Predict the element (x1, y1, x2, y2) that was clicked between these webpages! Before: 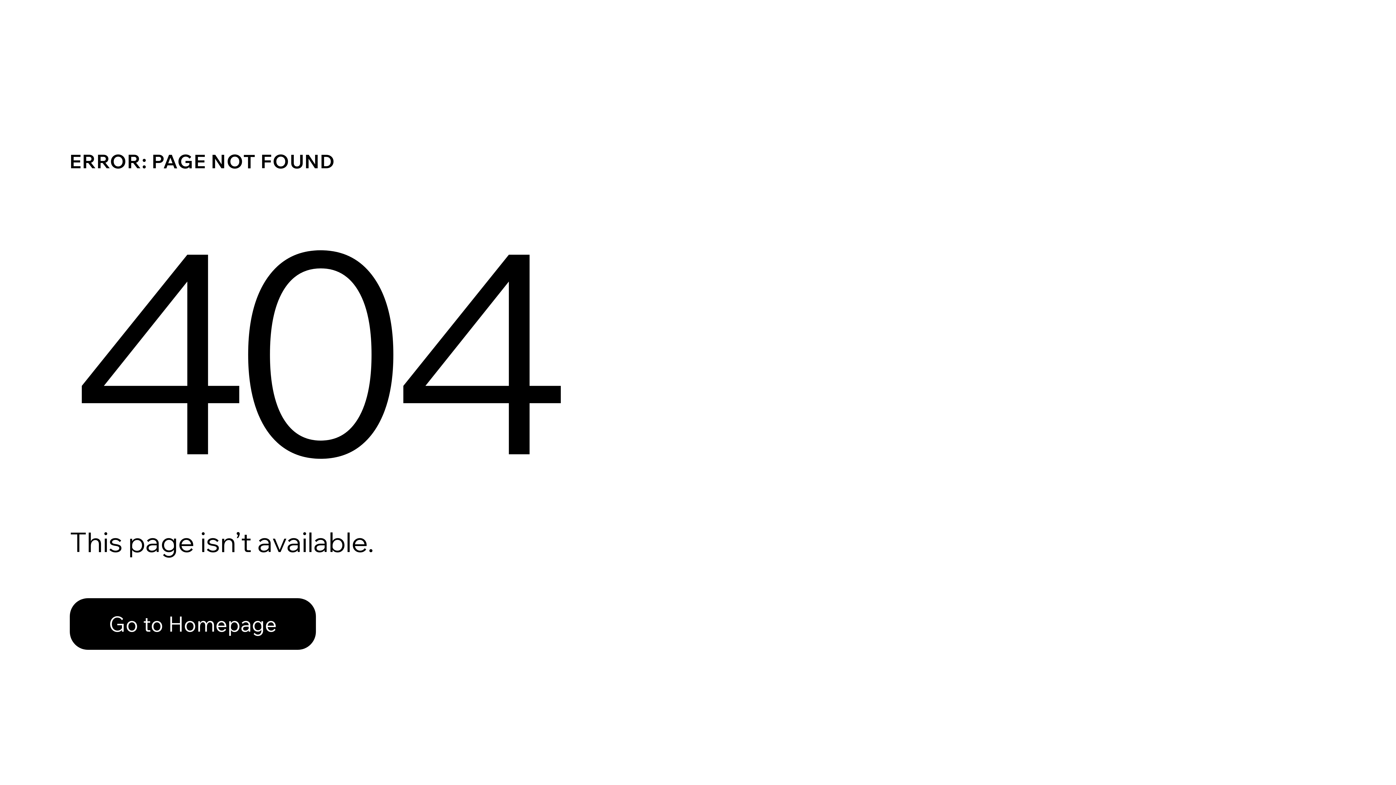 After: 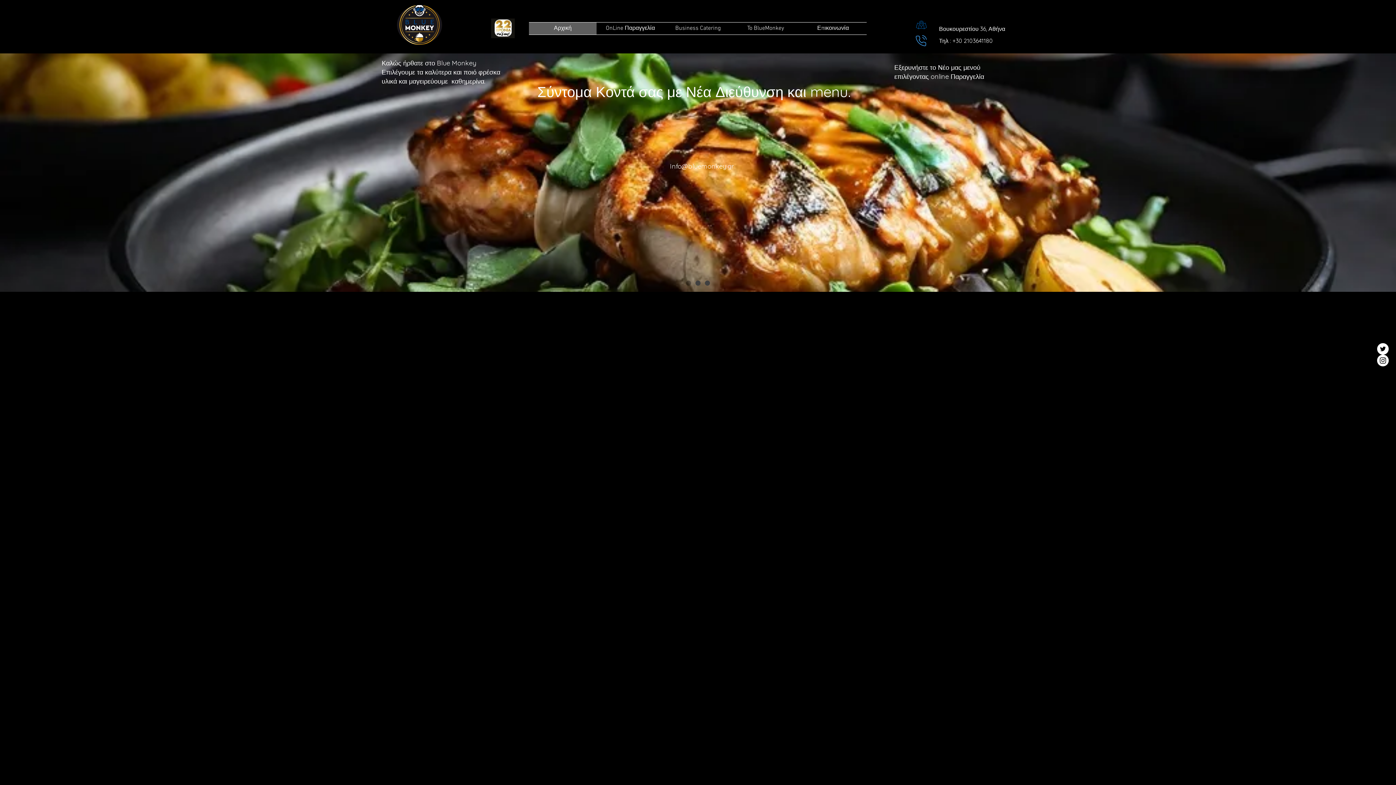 Action: bbox: (69, 582, 768, 659) label: Go to Homepage